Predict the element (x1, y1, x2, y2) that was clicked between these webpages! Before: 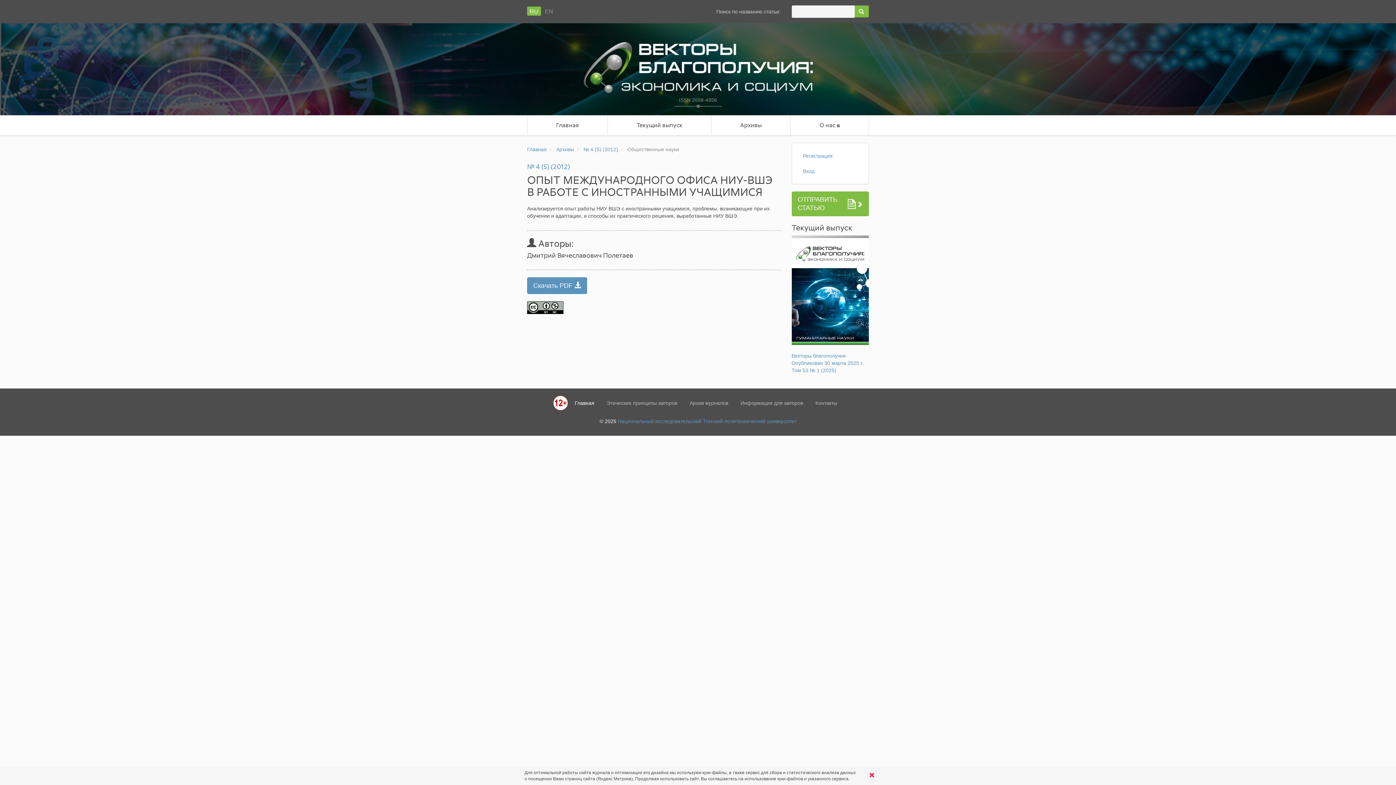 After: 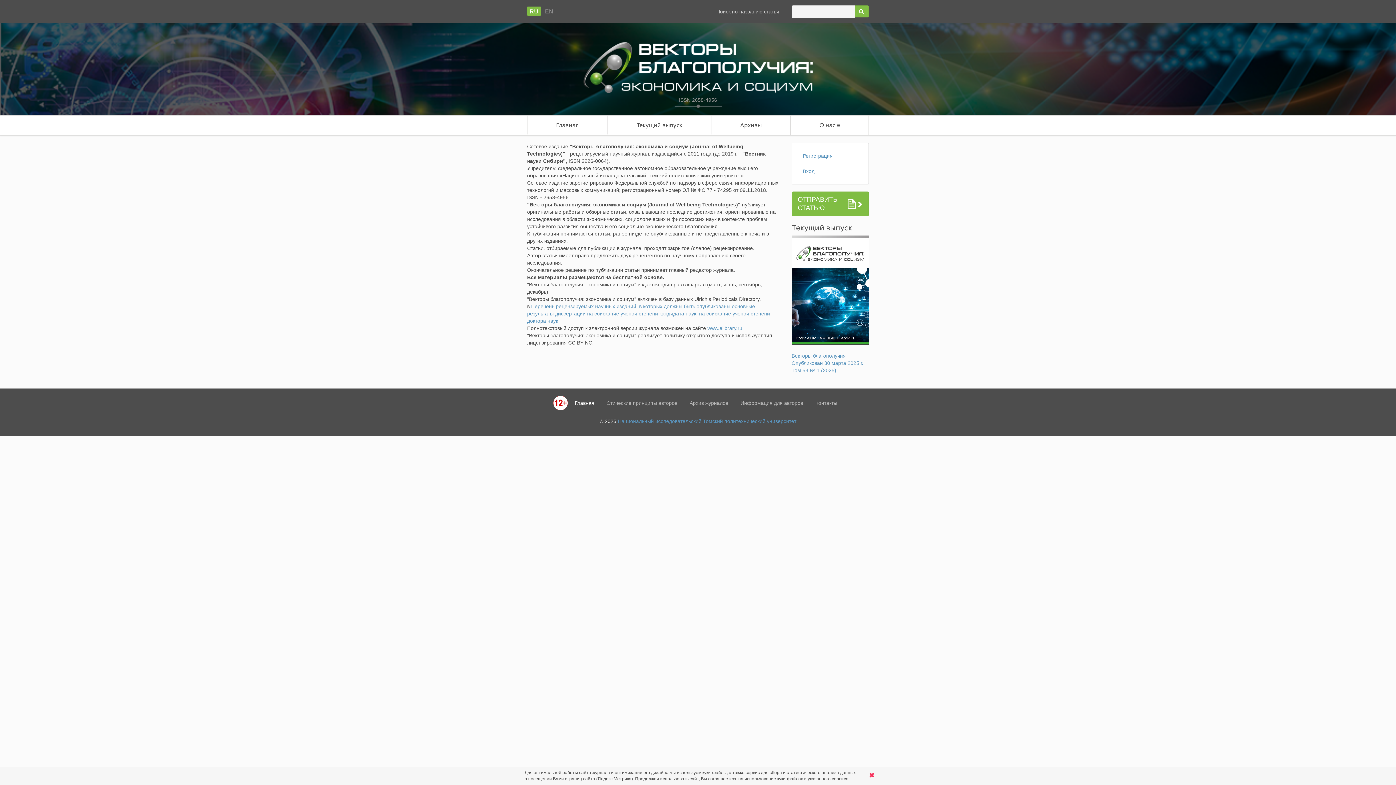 Action: label: Главная bbox: (527, 146, 546, 152)